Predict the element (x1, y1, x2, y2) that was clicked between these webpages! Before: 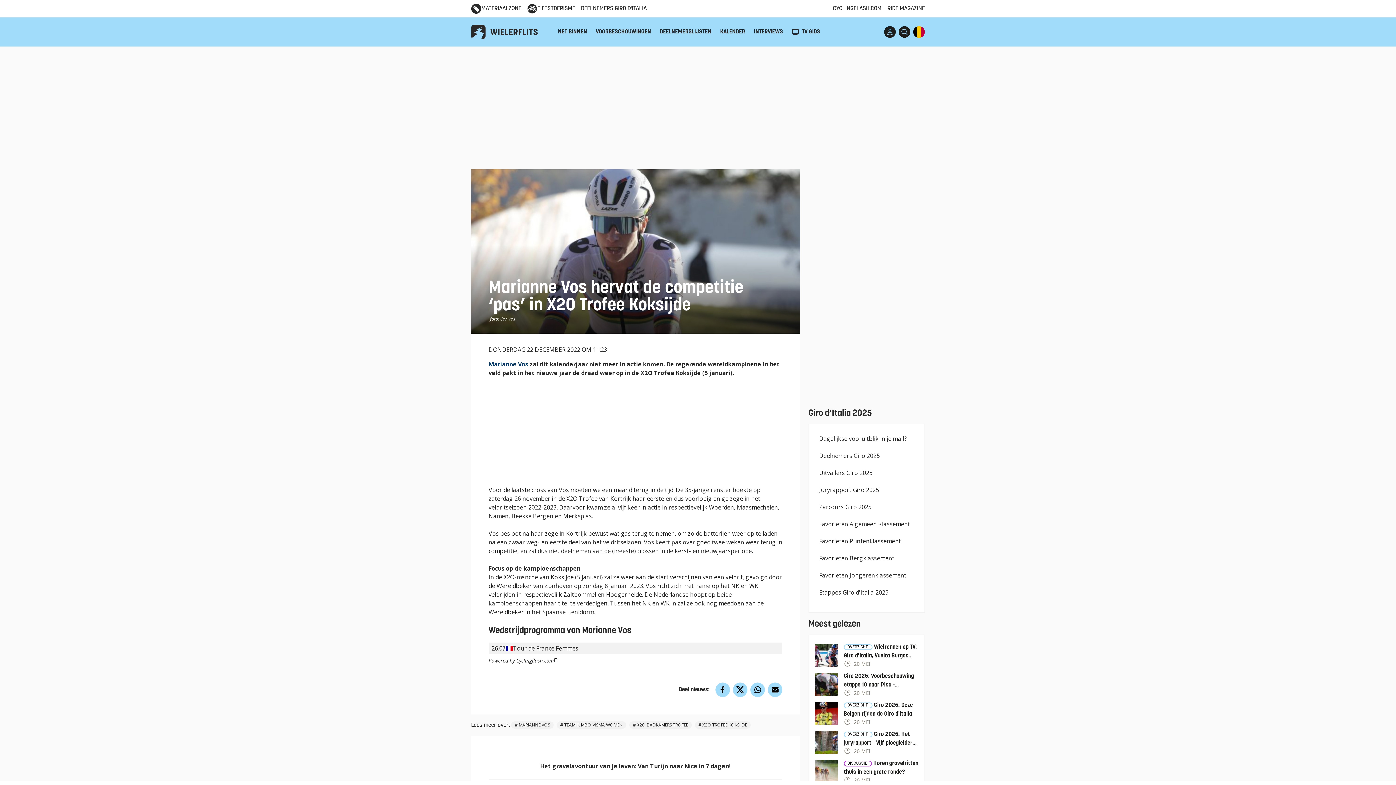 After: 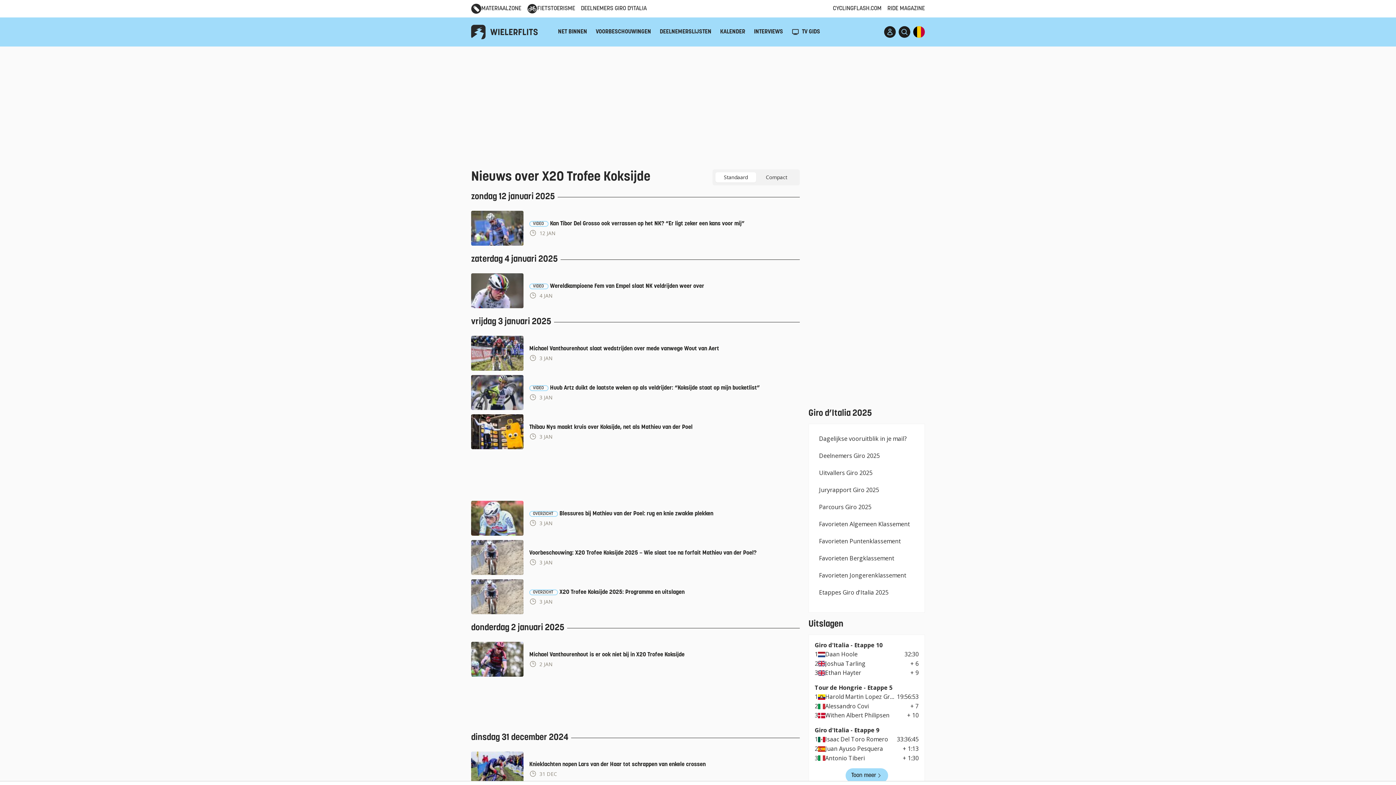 Action: bbox: (702, 722, 747, 728) label: X2O TROFEE KOKSIJDE